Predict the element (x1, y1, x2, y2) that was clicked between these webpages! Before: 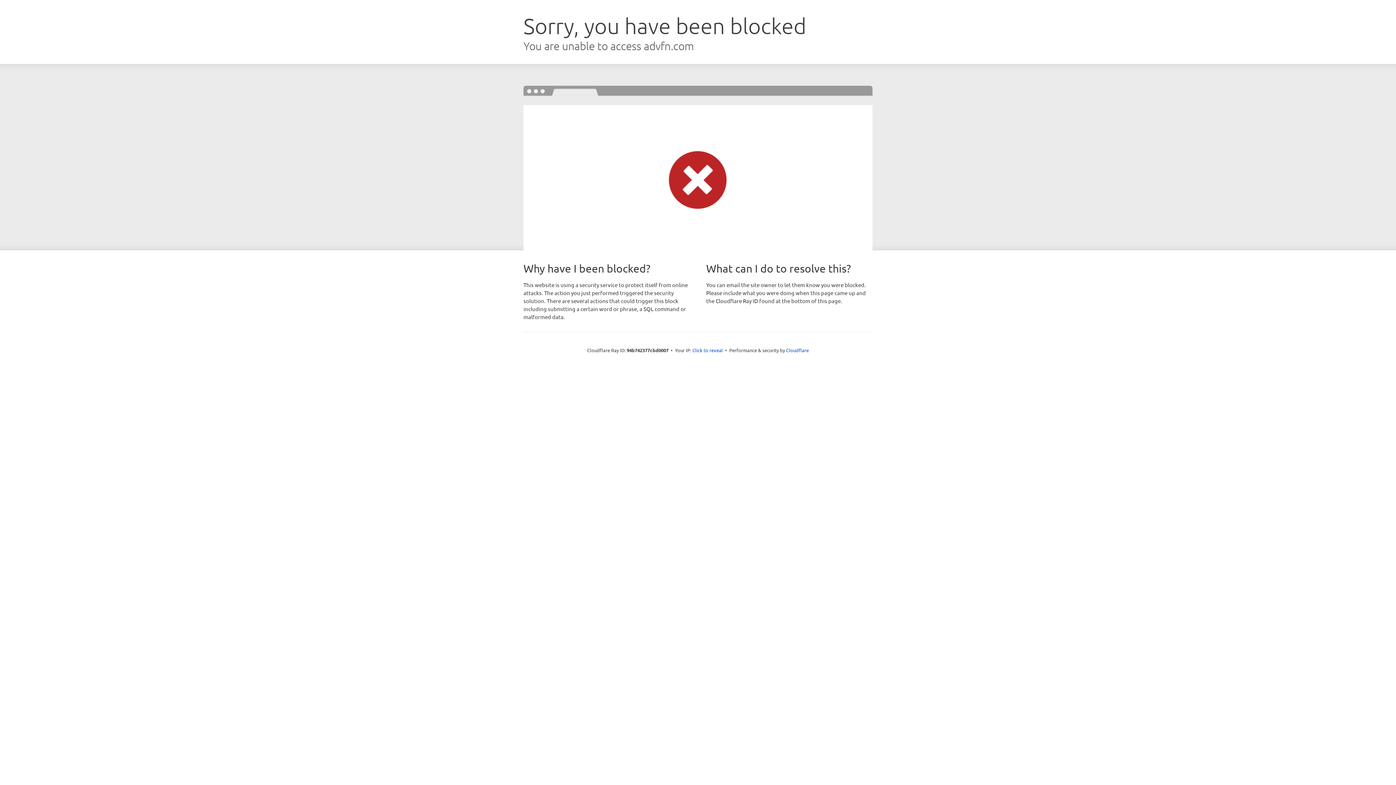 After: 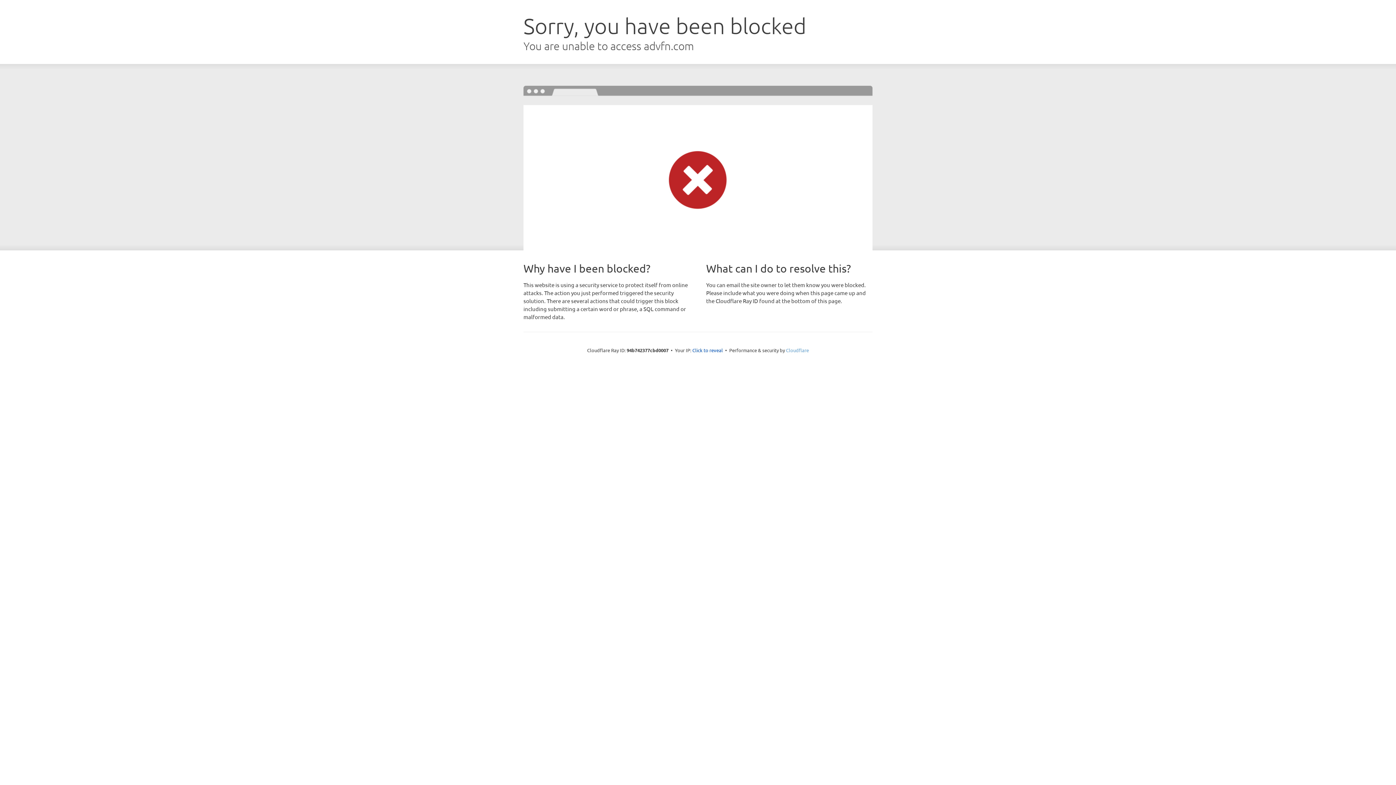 Action: label: Cloudflare bbox: (786, 347, 809, 353)